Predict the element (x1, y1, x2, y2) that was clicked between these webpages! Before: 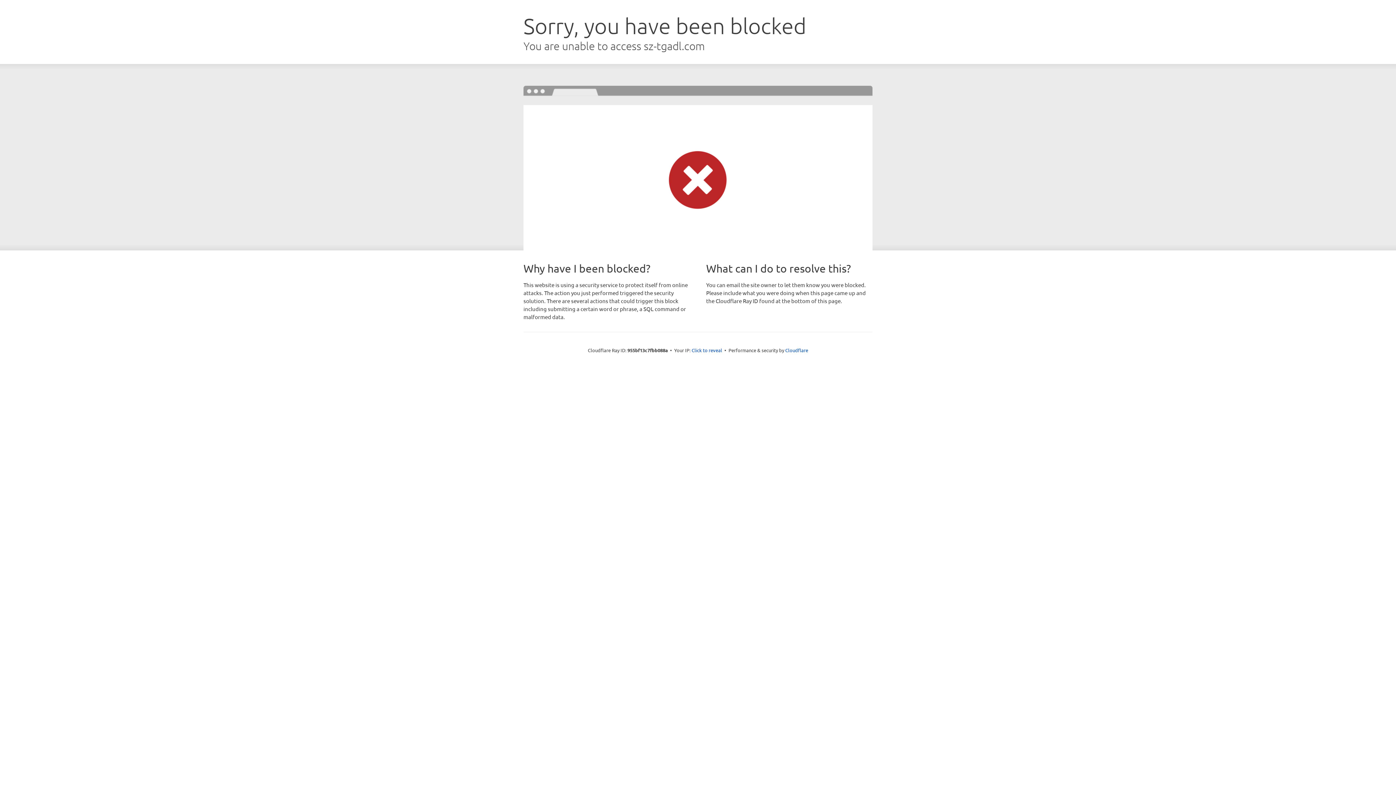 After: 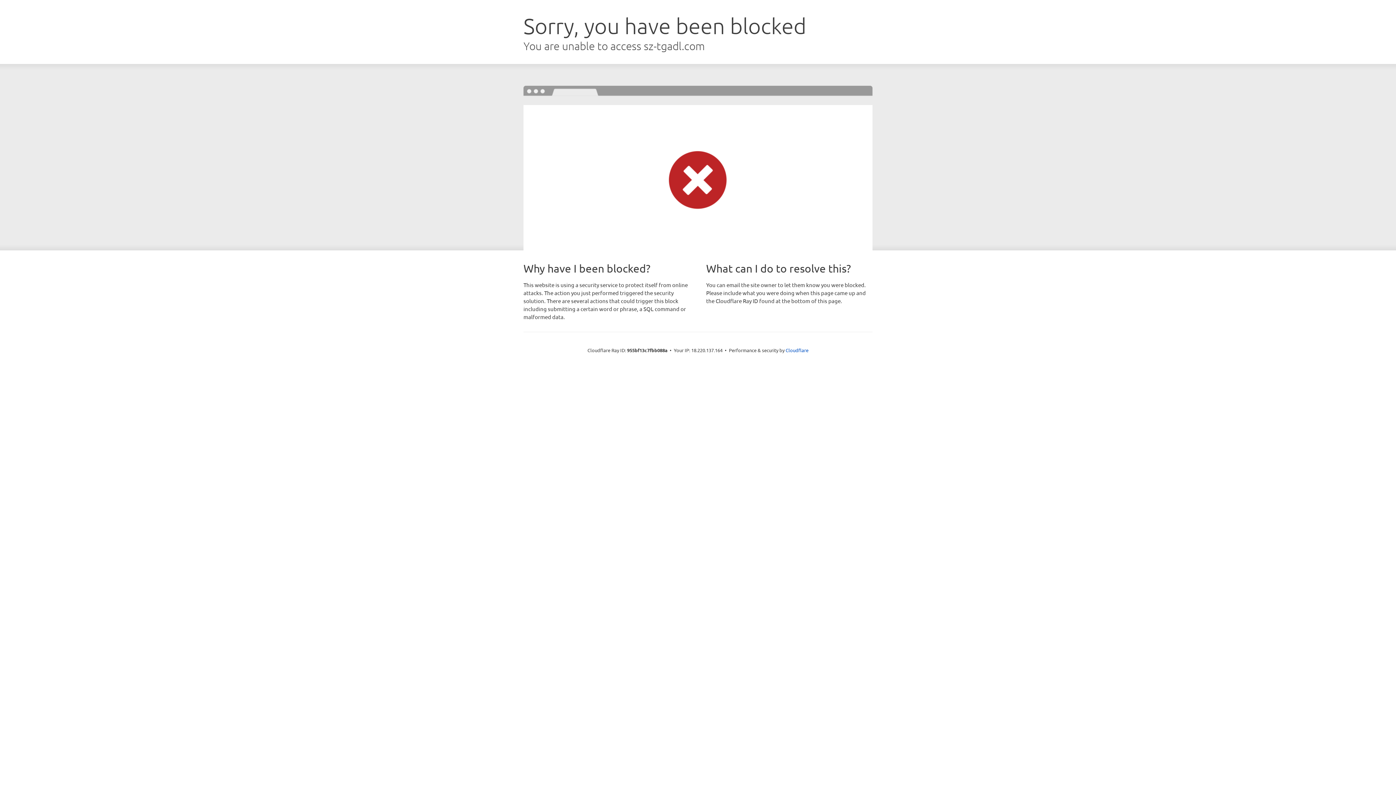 Action: label: Click to reveal bbox: (691, 346, 722, 353)